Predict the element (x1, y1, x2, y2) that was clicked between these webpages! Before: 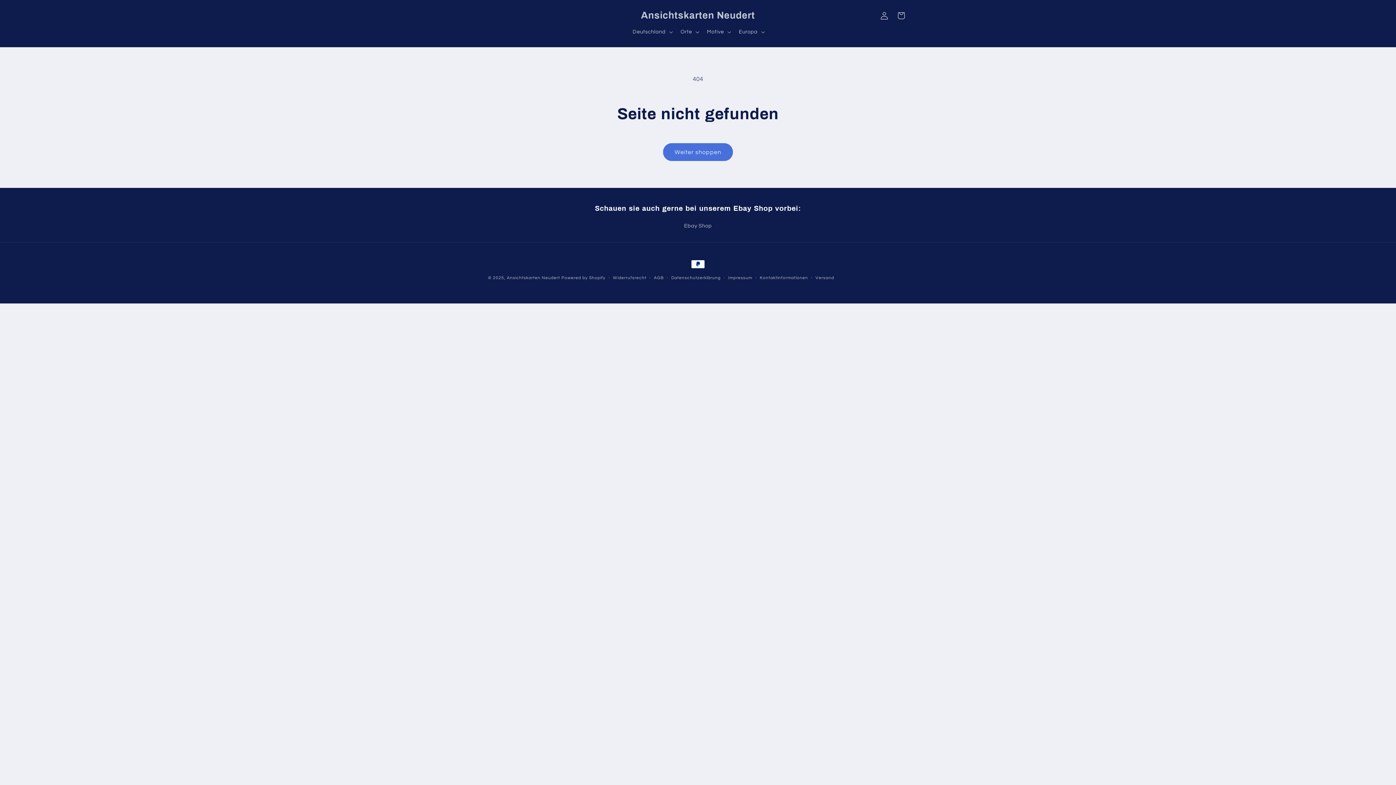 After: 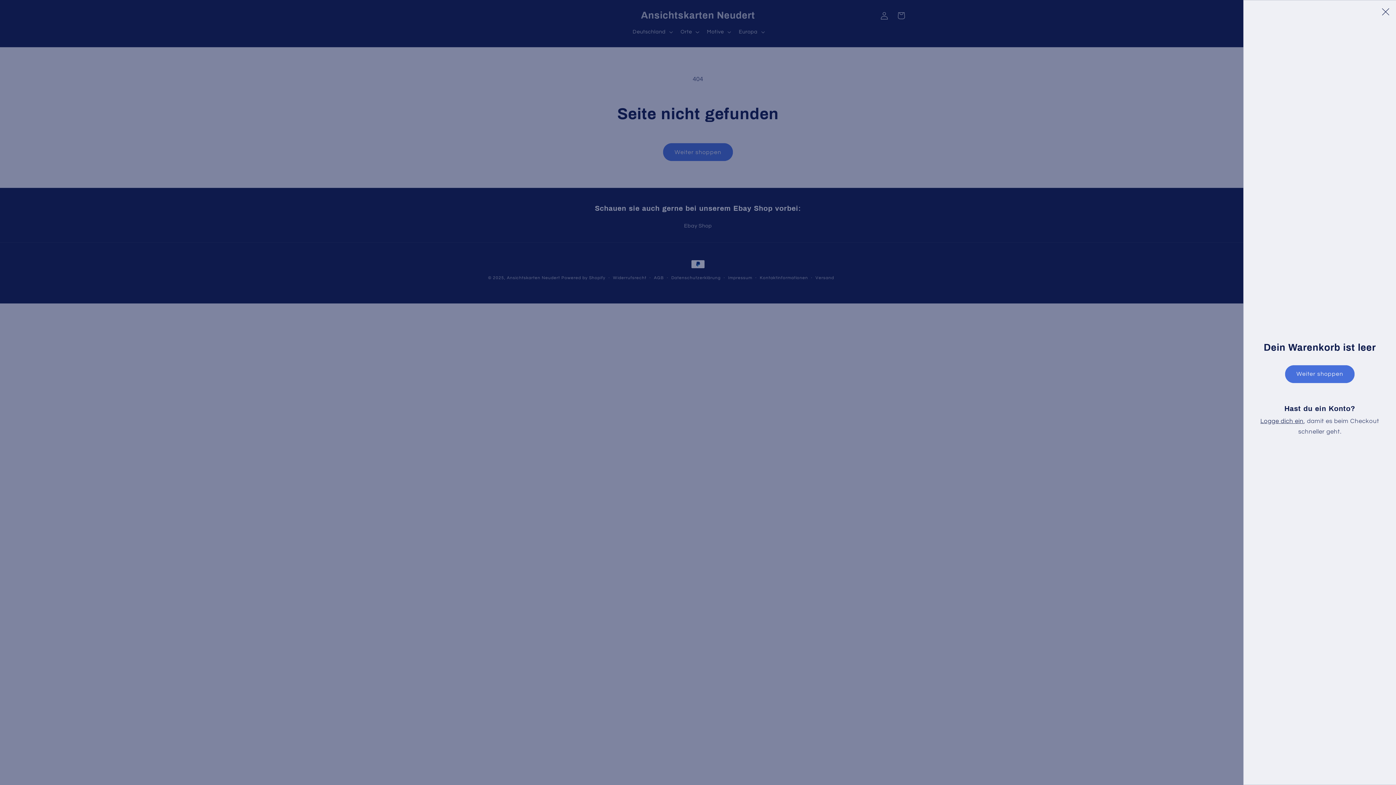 Action: label: Warenkorb bbox: (892, 7, 909, 24)